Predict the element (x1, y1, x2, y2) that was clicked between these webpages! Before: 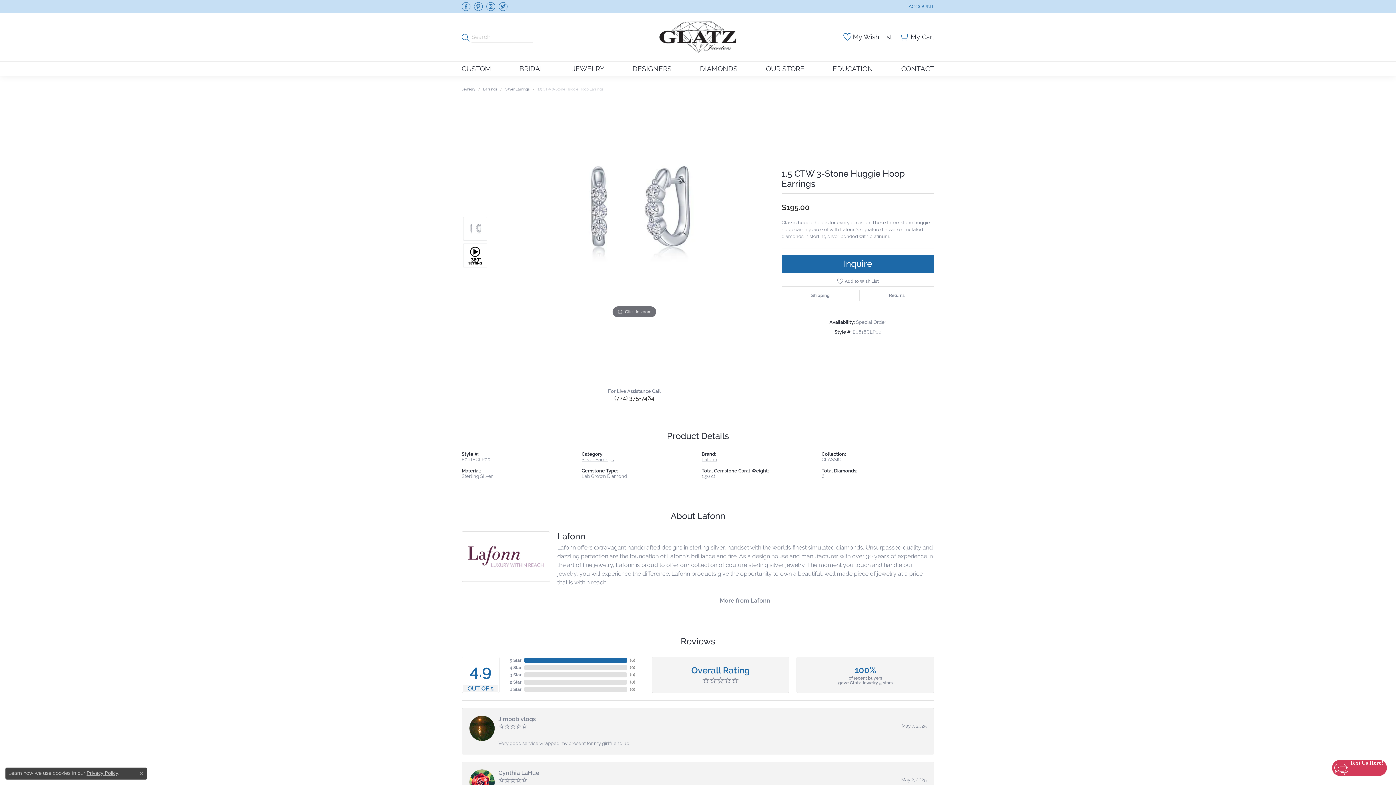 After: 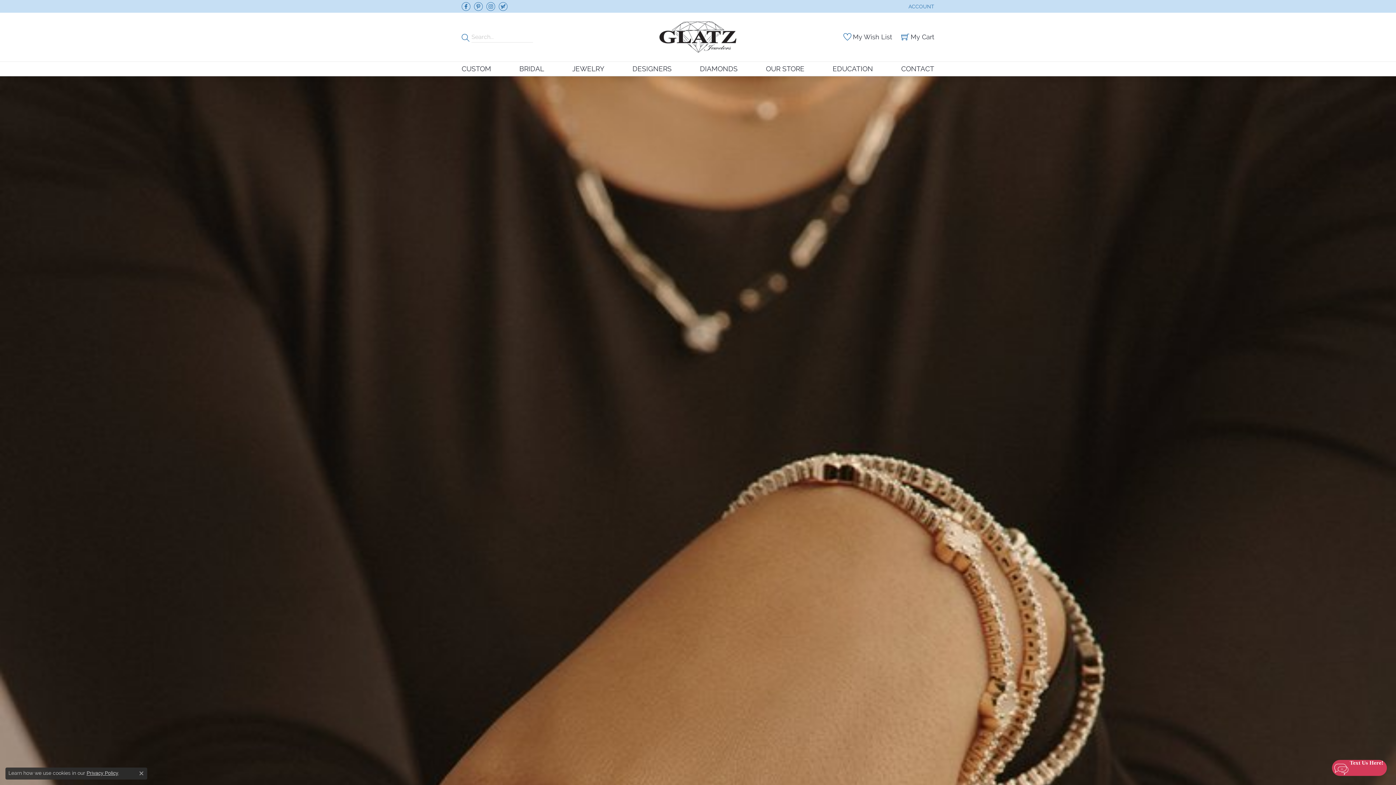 Action: bbox: (461, 531, 550, 582)